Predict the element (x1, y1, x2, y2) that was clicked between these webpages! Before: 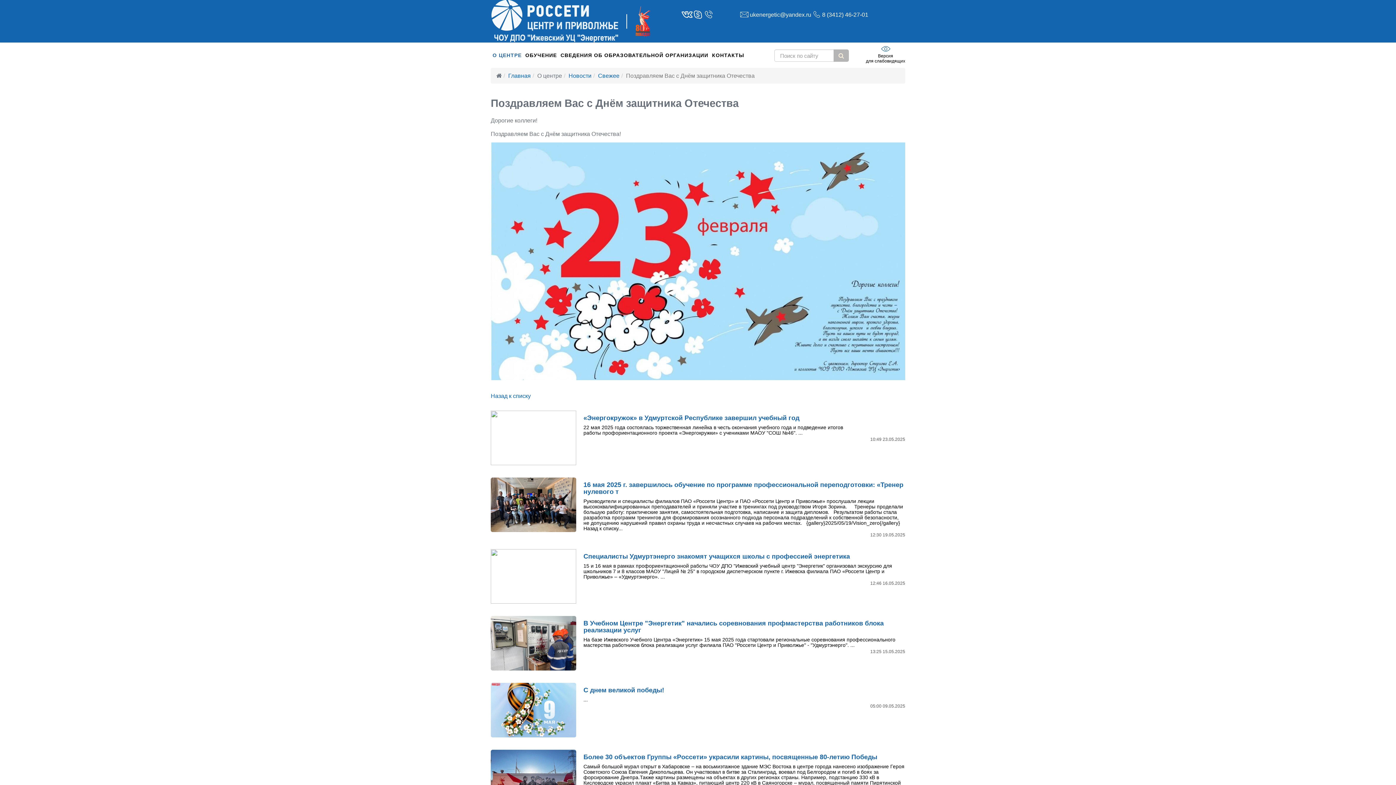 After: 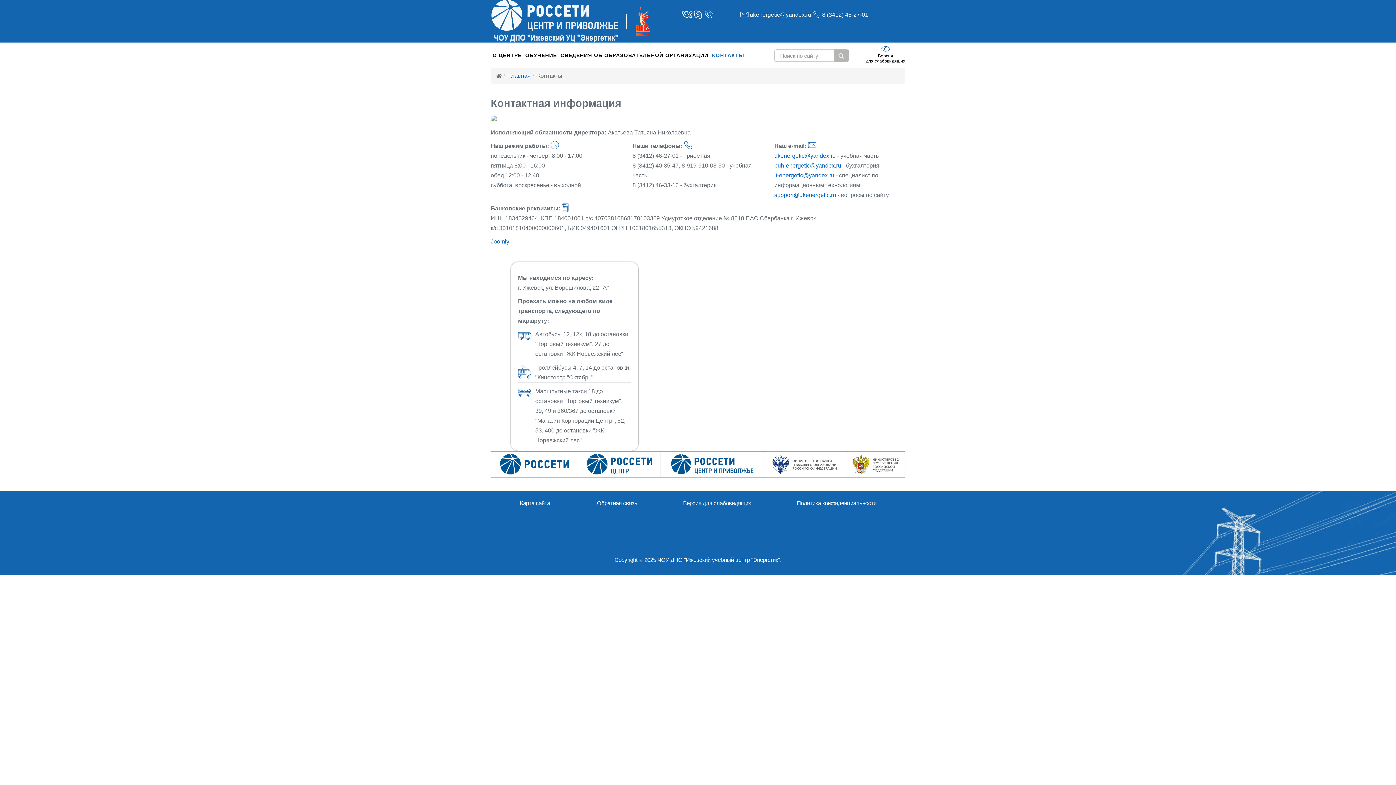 Action: bbox: (710, 42, 746, 68) label: КОНТАКТЫ